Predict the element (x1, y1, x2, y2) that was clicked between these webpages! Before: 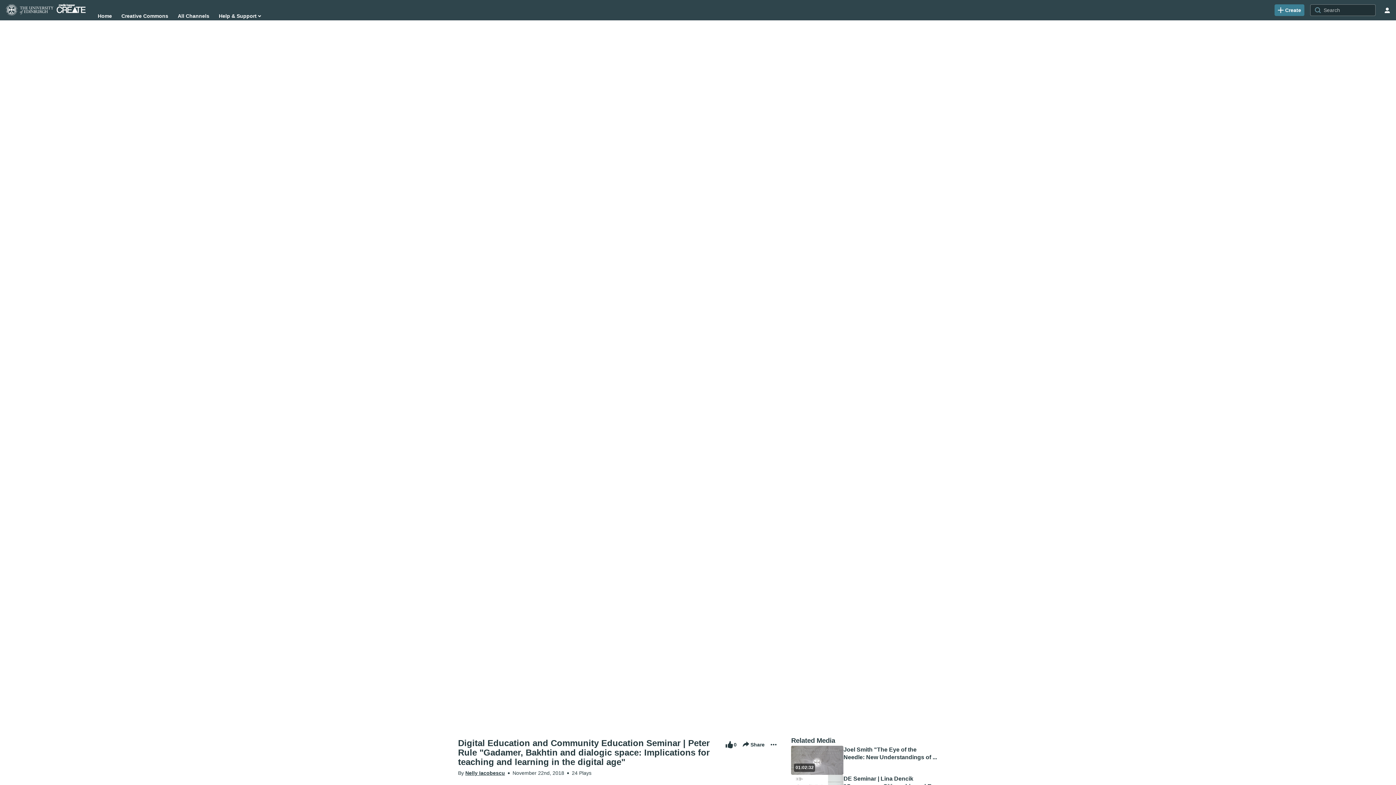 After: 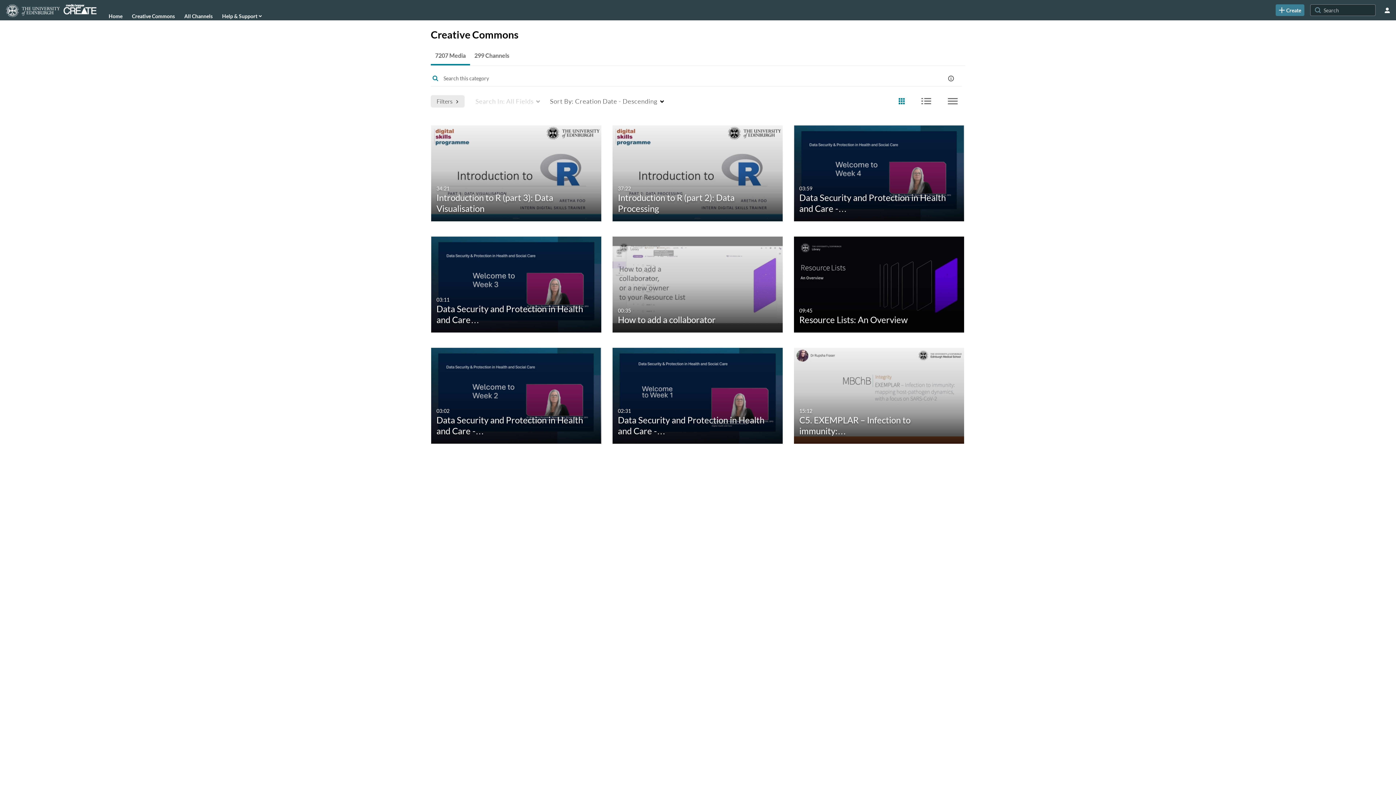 Action: label: Creative Commons bbox: (121, 10, 168, 21)